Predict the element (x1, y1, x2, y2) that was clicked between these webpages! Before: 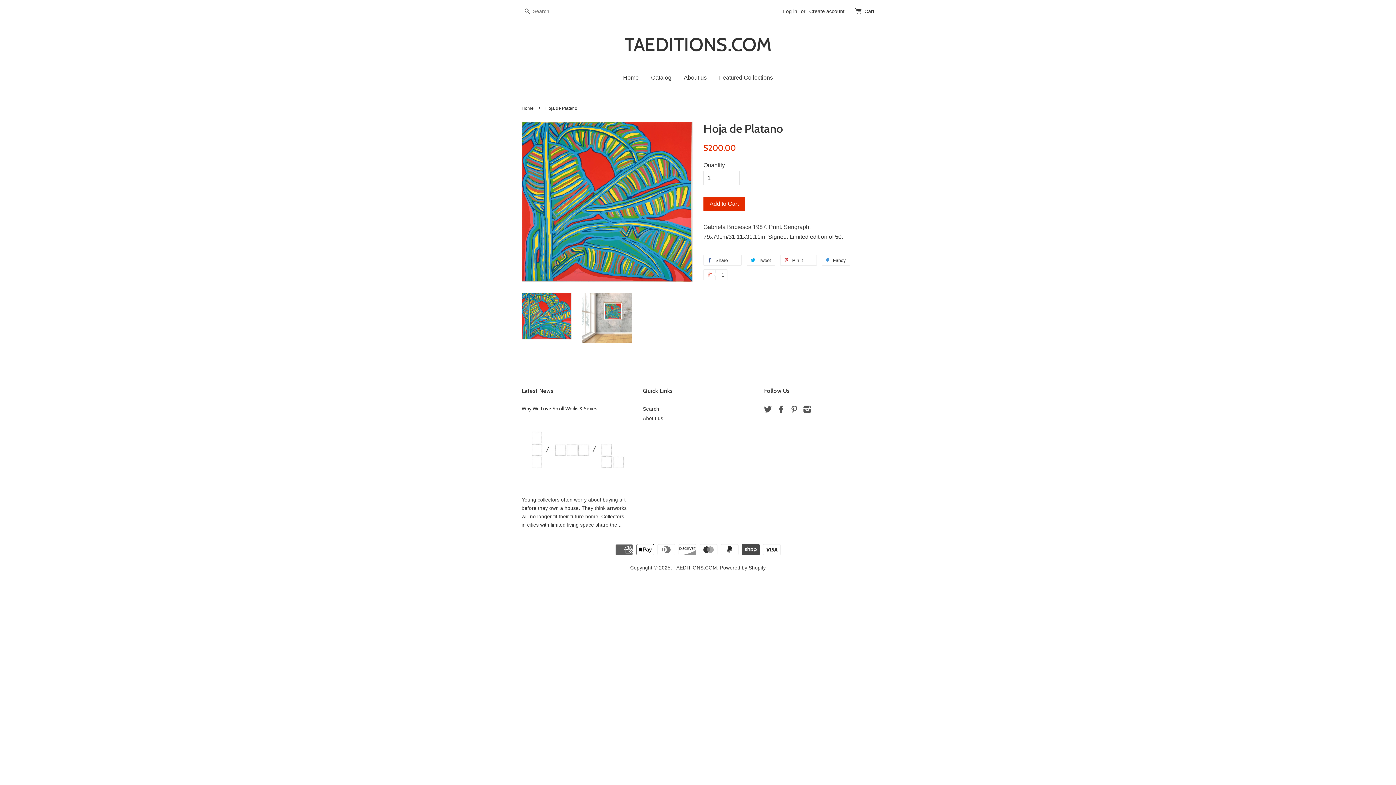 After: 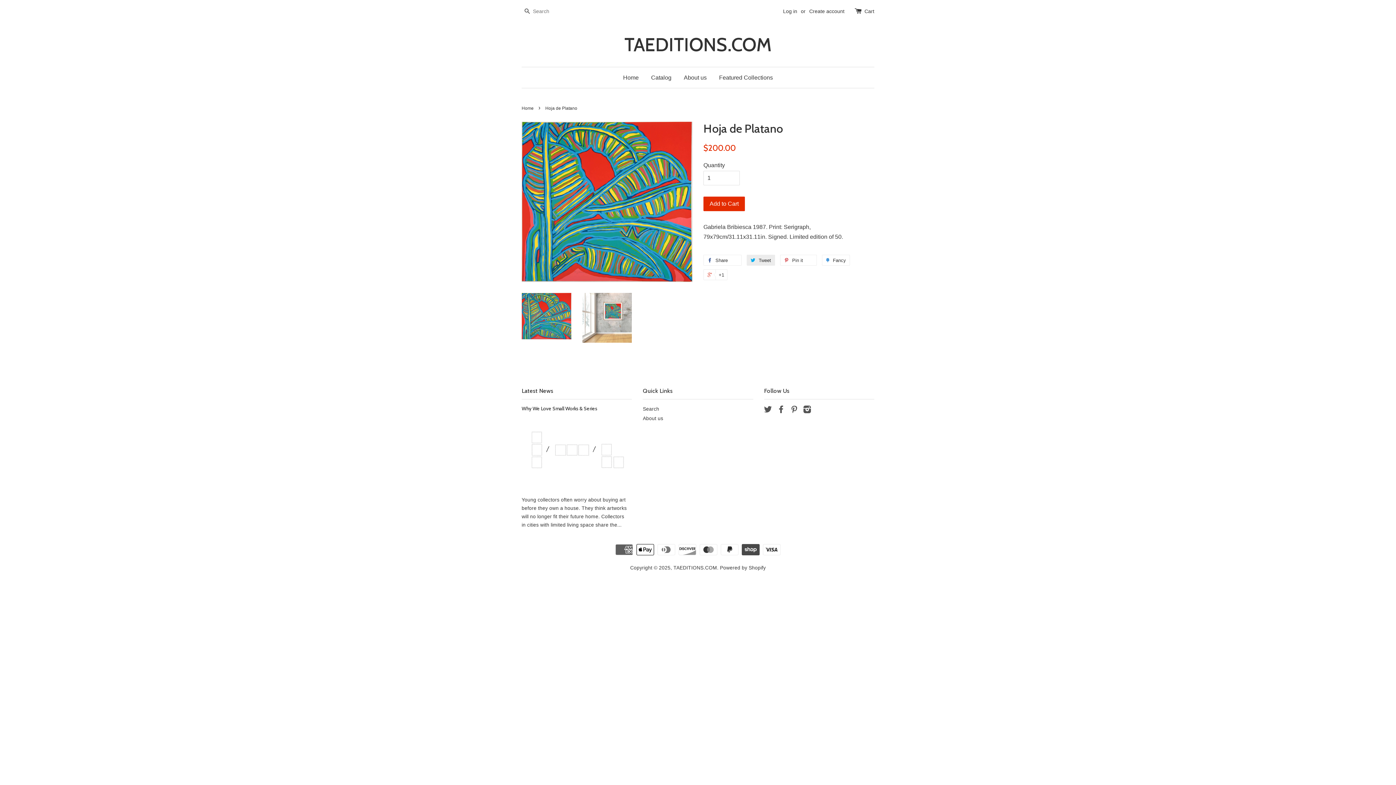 Action: label:  Tweet
Tweet on Twitter bbox: (746, 254, 775, 265)